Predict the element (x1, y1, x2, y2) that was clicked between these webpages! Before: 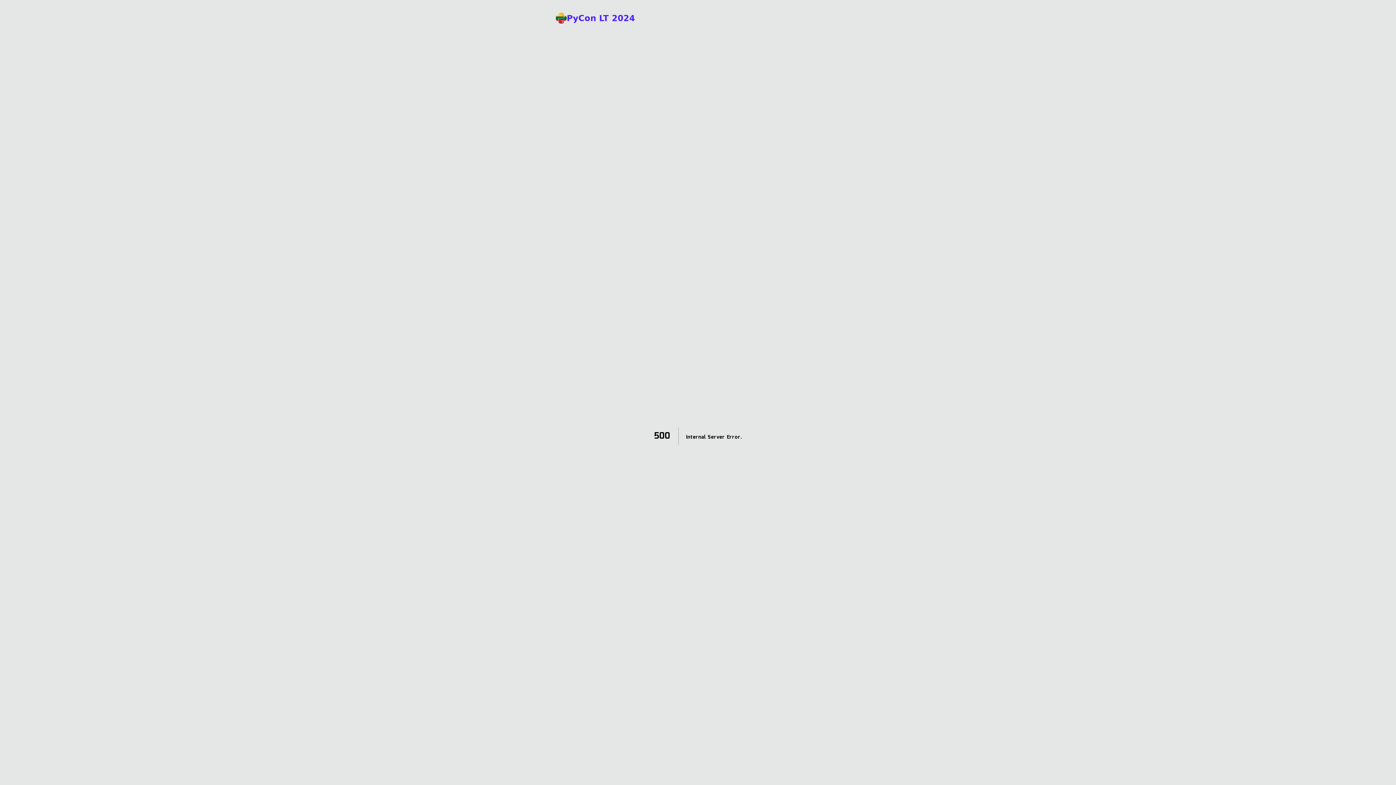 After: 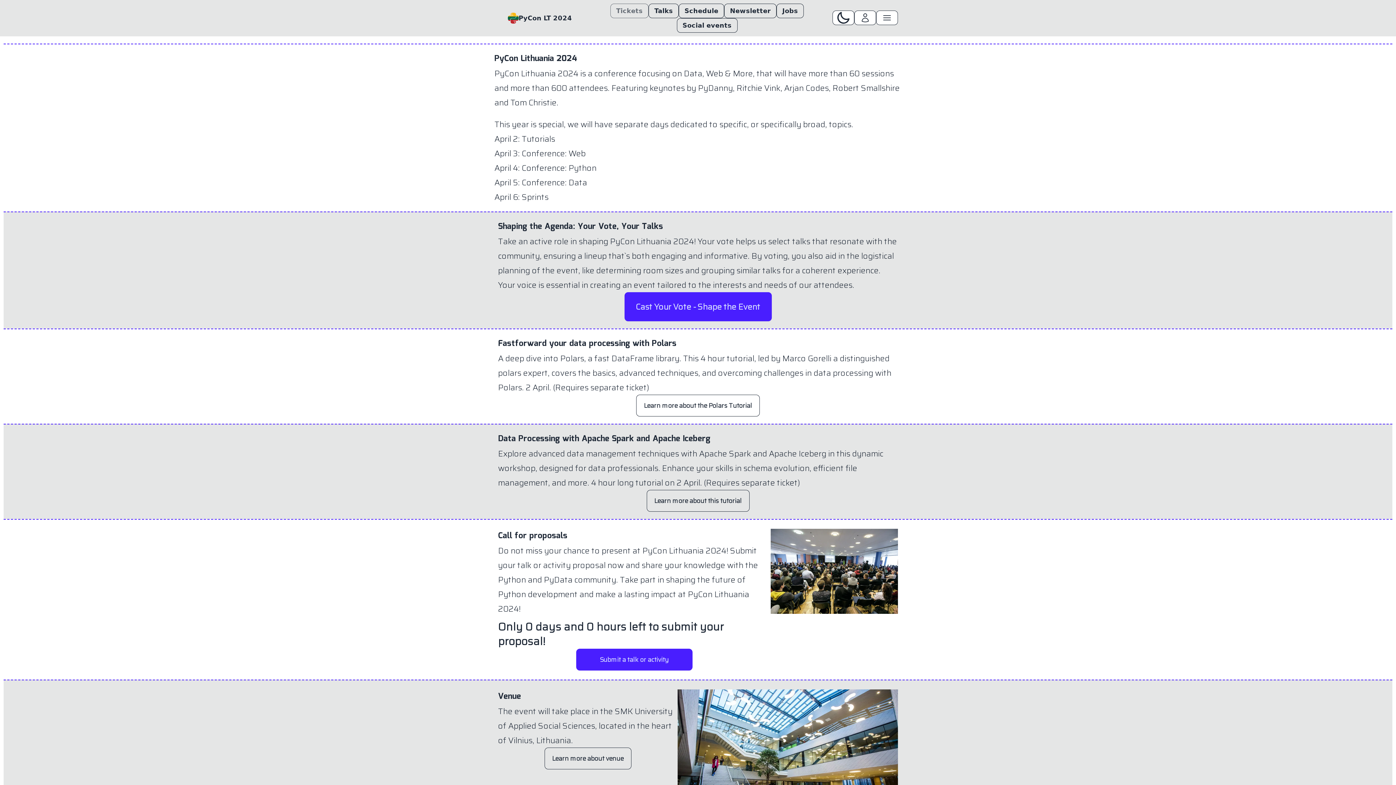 Action: label: PyCon LT 2024 bbox: (527, 3, 664, 32)